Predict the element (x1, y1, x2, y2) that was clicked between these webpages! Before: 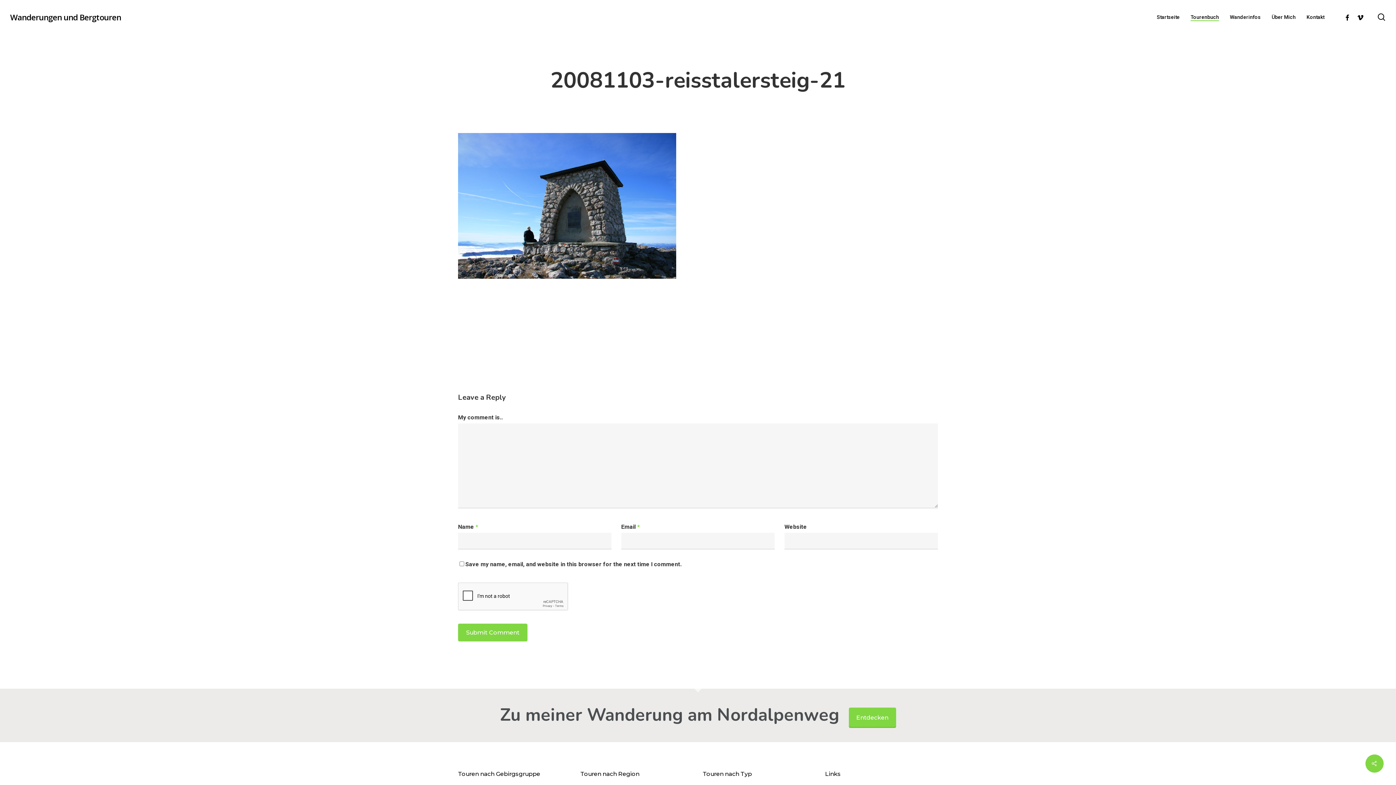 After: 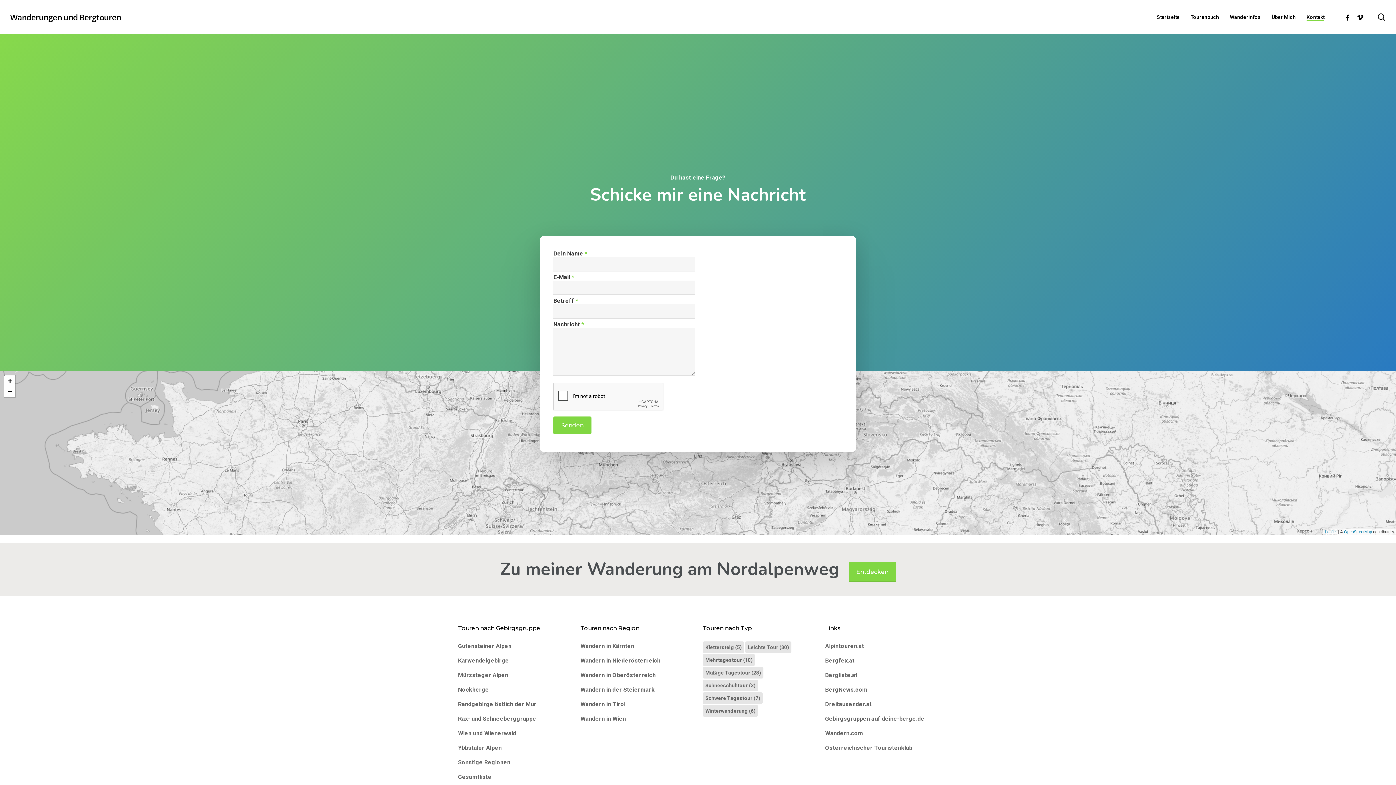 Action: bbox: (1306, 14, 1324, 19) label: Kontakt